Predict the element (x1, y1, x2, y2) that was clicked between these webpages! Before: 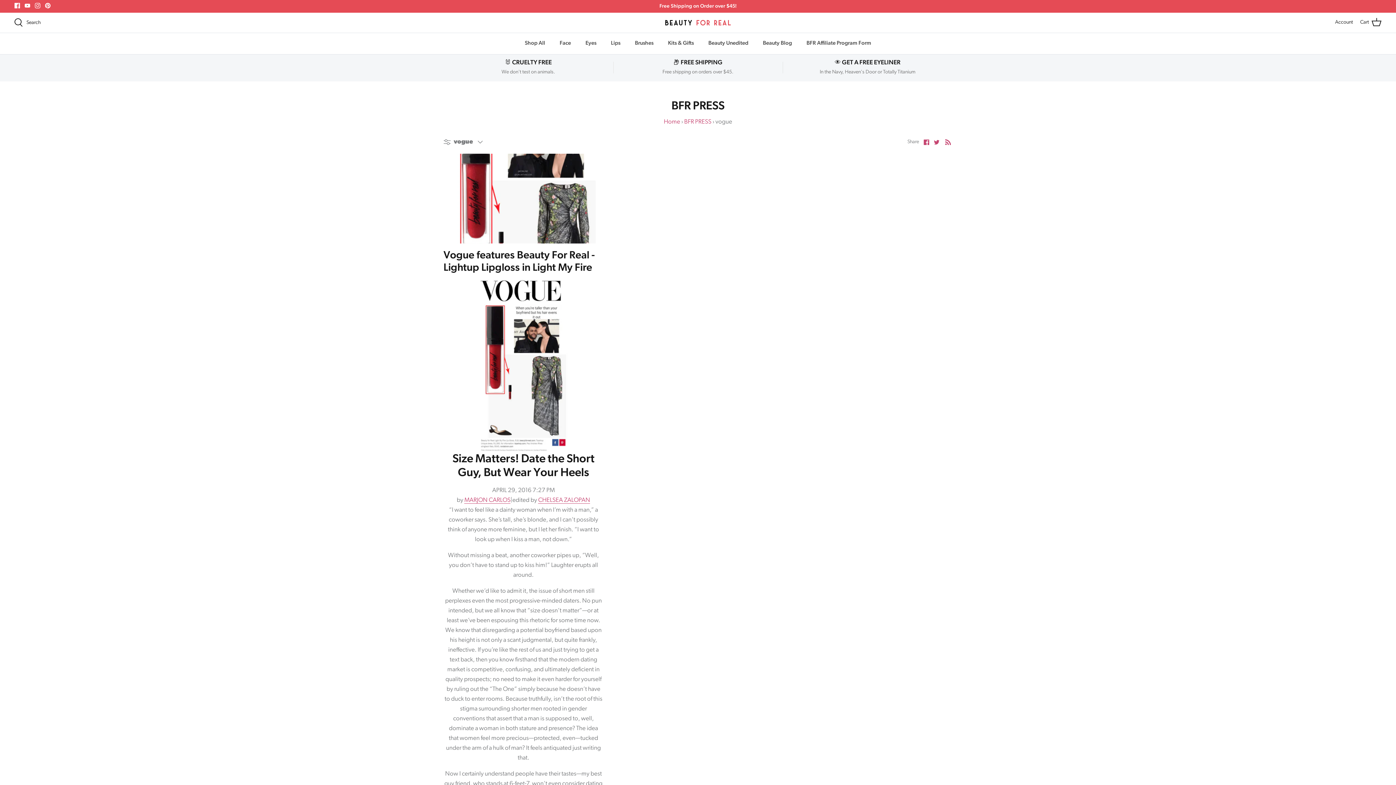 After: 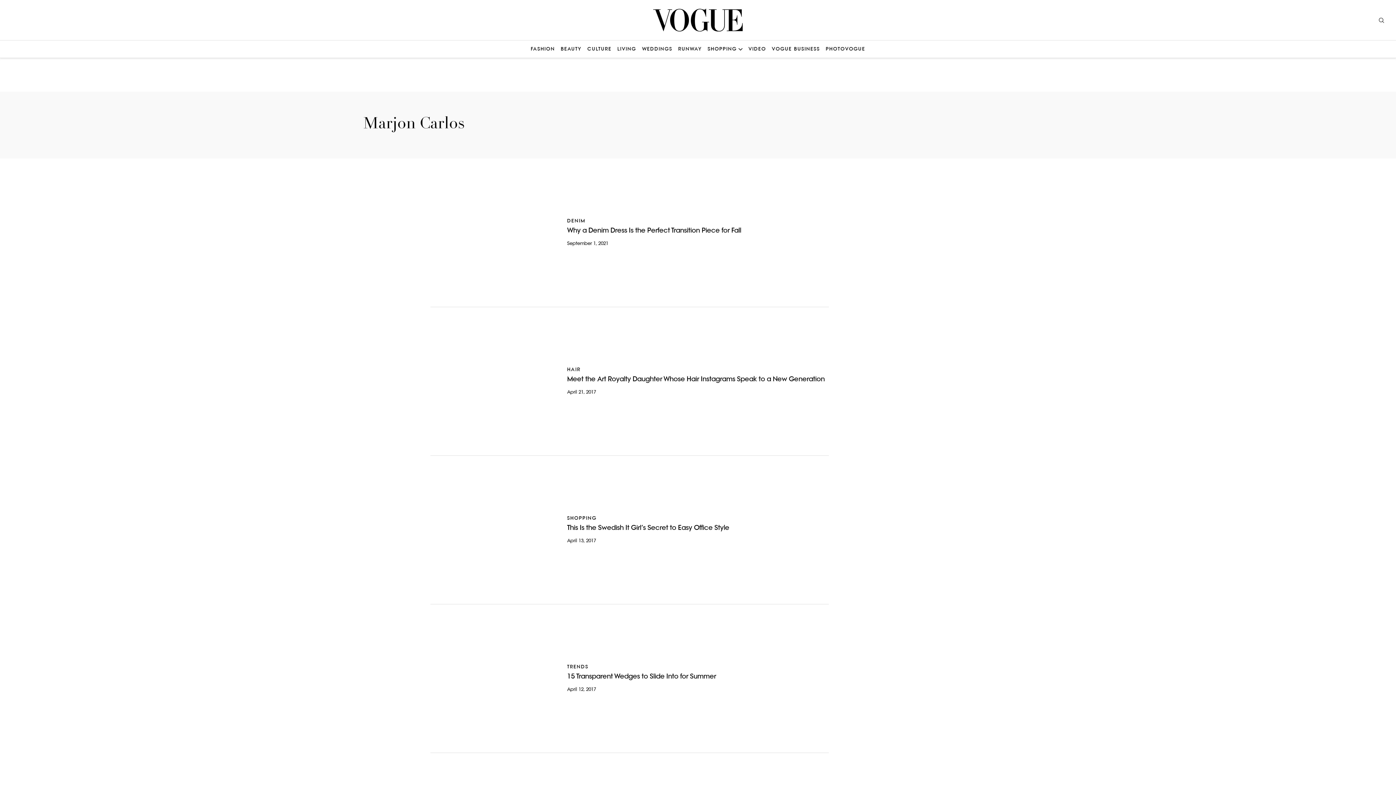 Action: label: MARJON CARLOS bbox: (464, 497, 510, 503)